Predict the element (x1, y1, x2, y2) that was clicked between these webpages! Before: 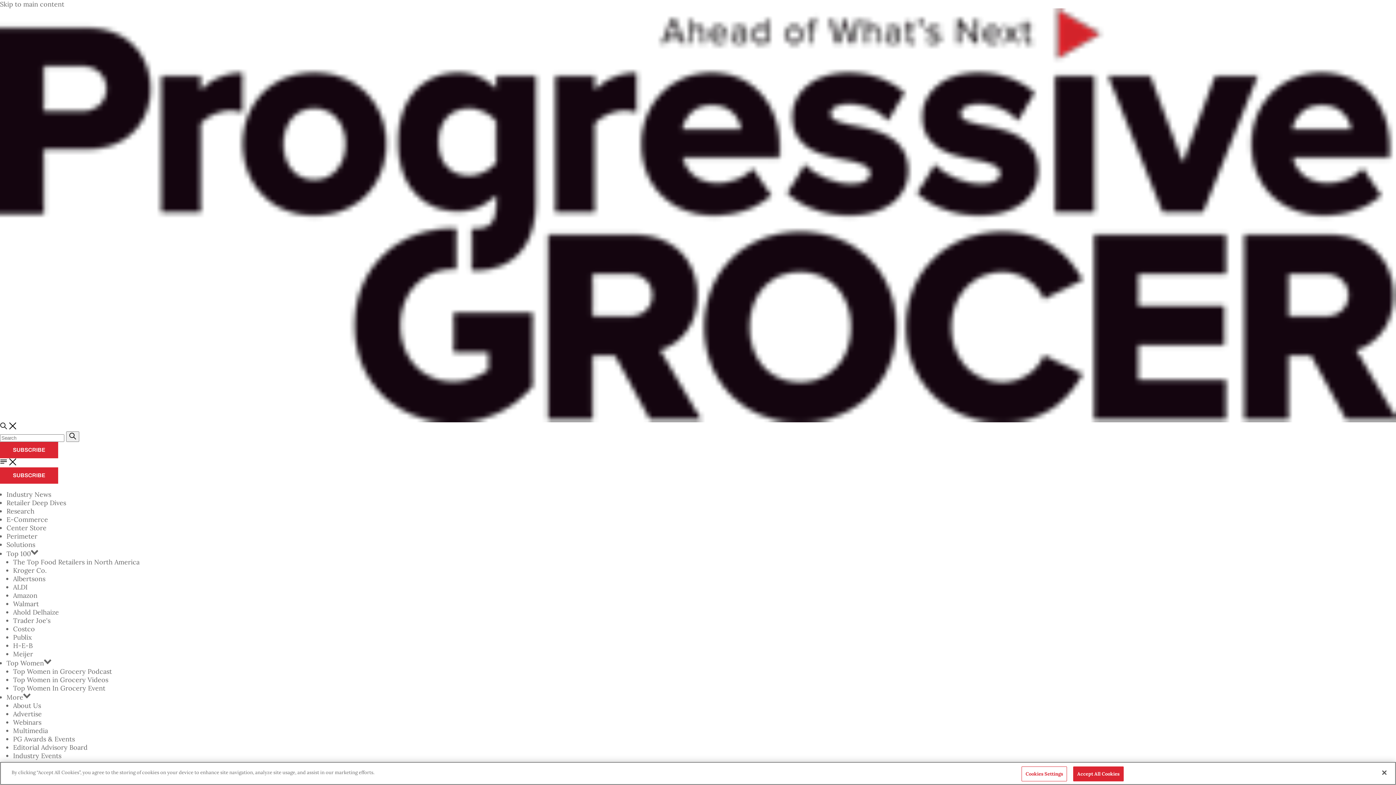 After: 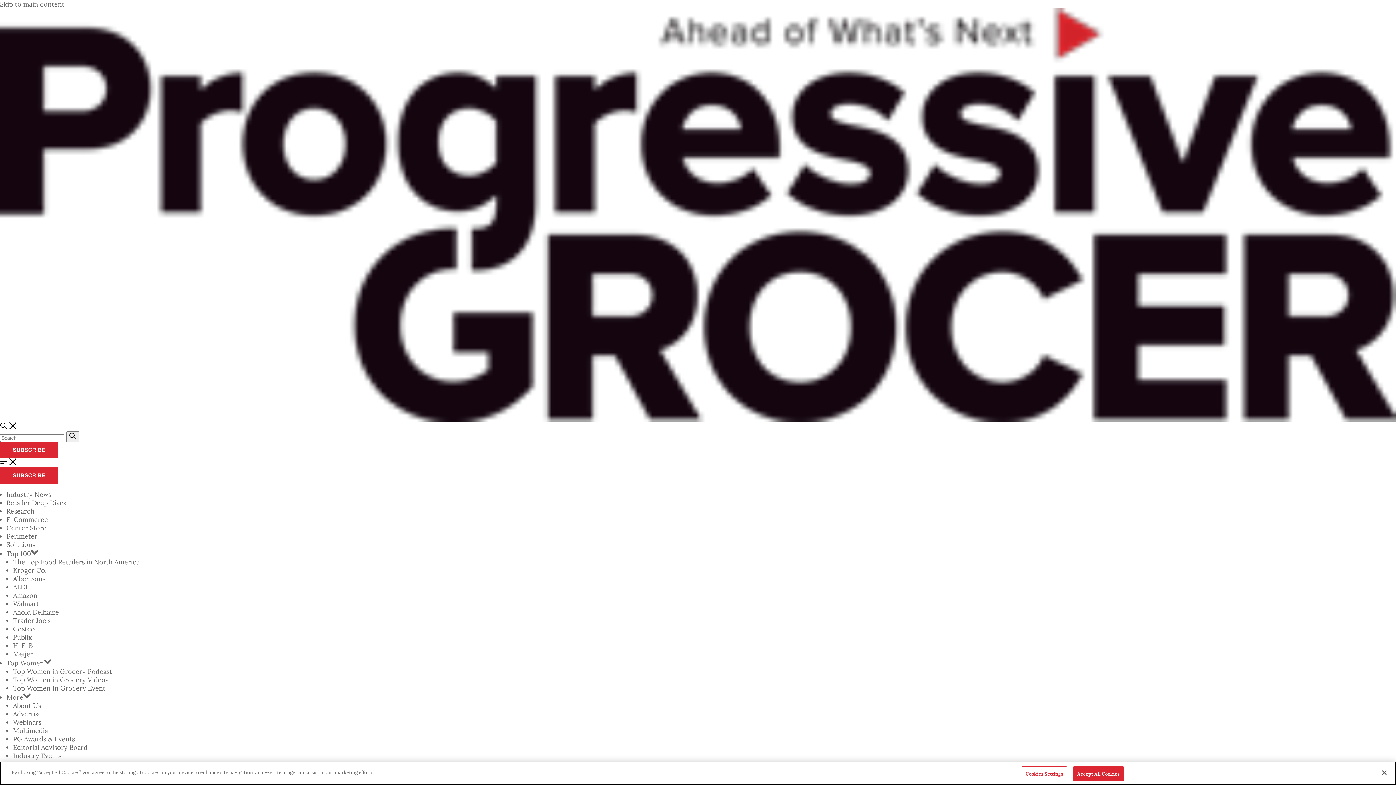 Action: label: SUBSCRIBE bbox: (0, 442, 58, 458)